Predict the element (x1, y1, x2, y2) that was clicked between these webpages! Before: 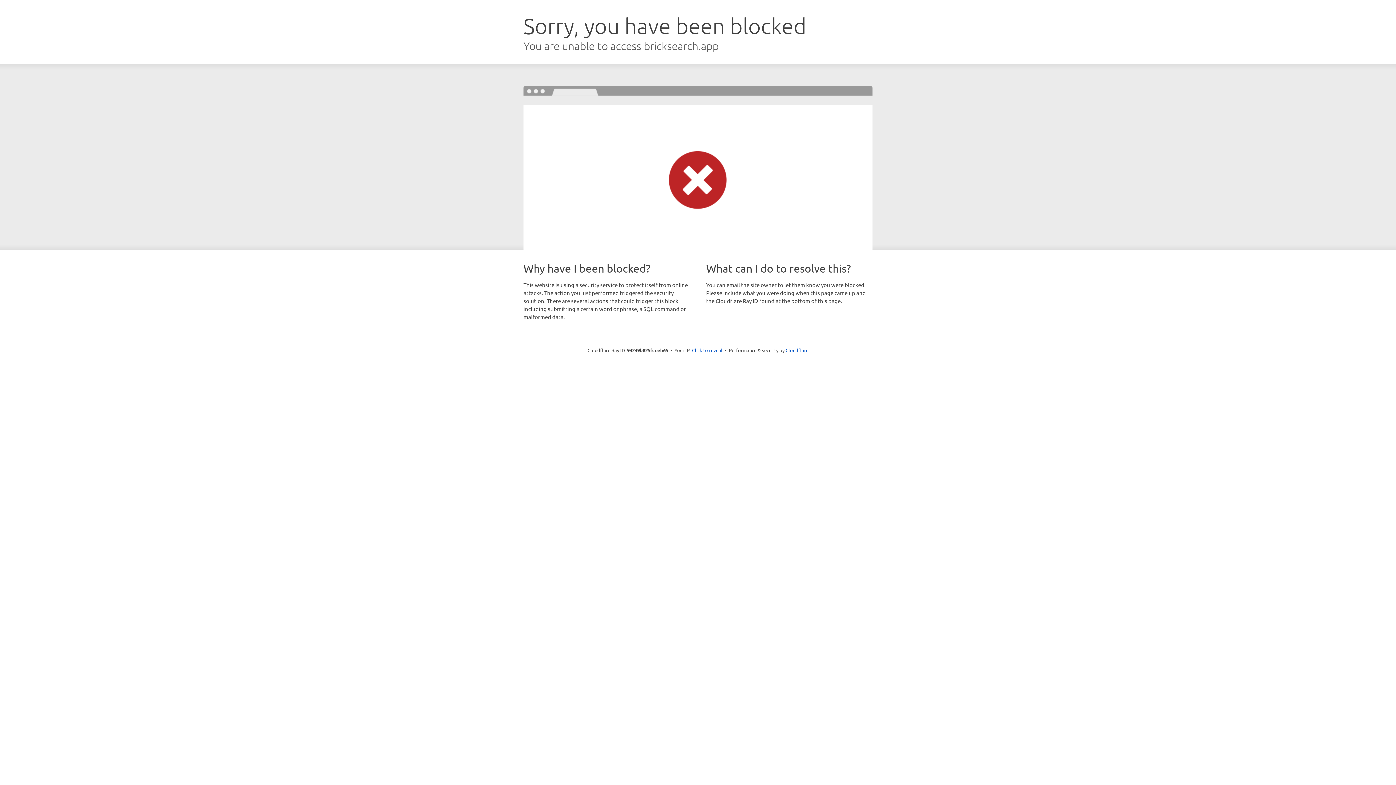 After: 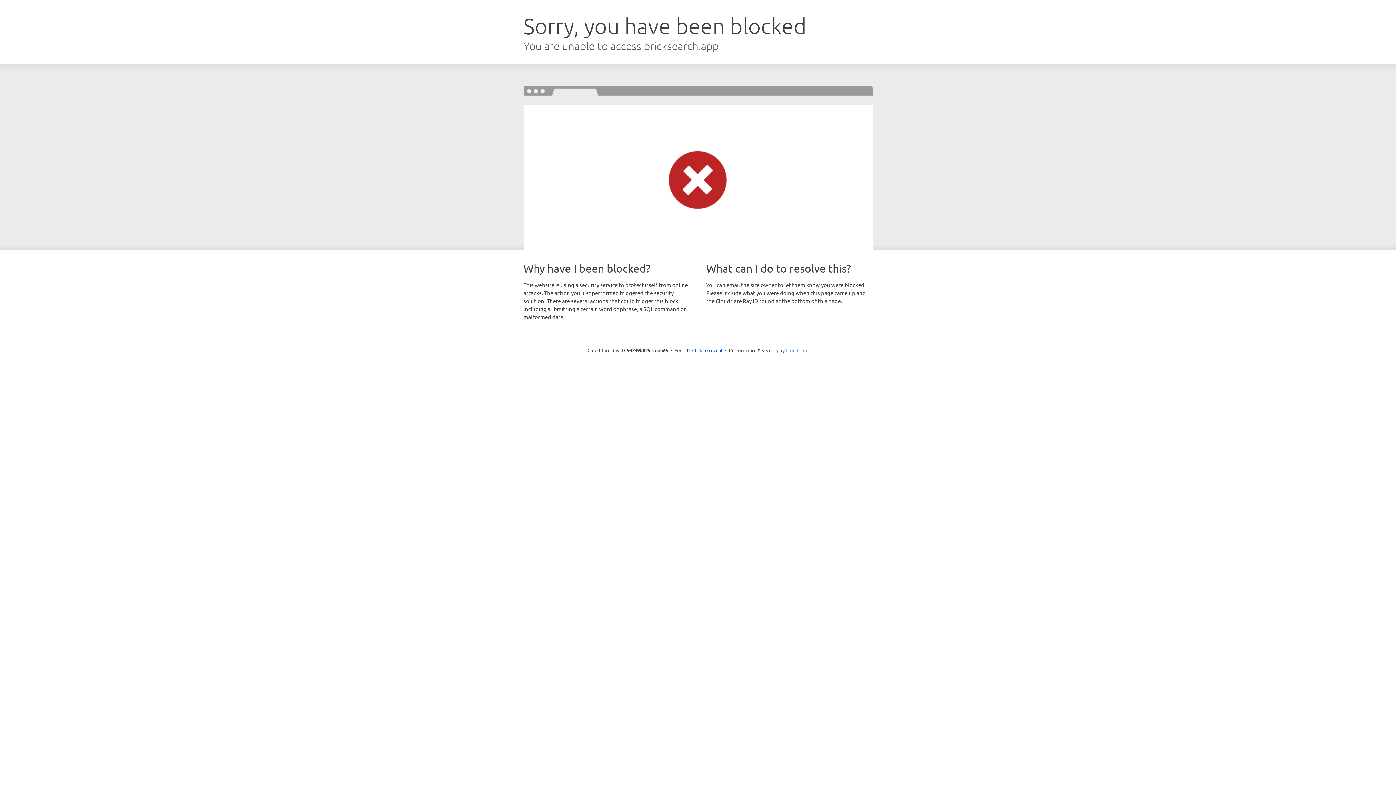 Action: bbox: (785, 347, 808, 353) label: Cloudflare